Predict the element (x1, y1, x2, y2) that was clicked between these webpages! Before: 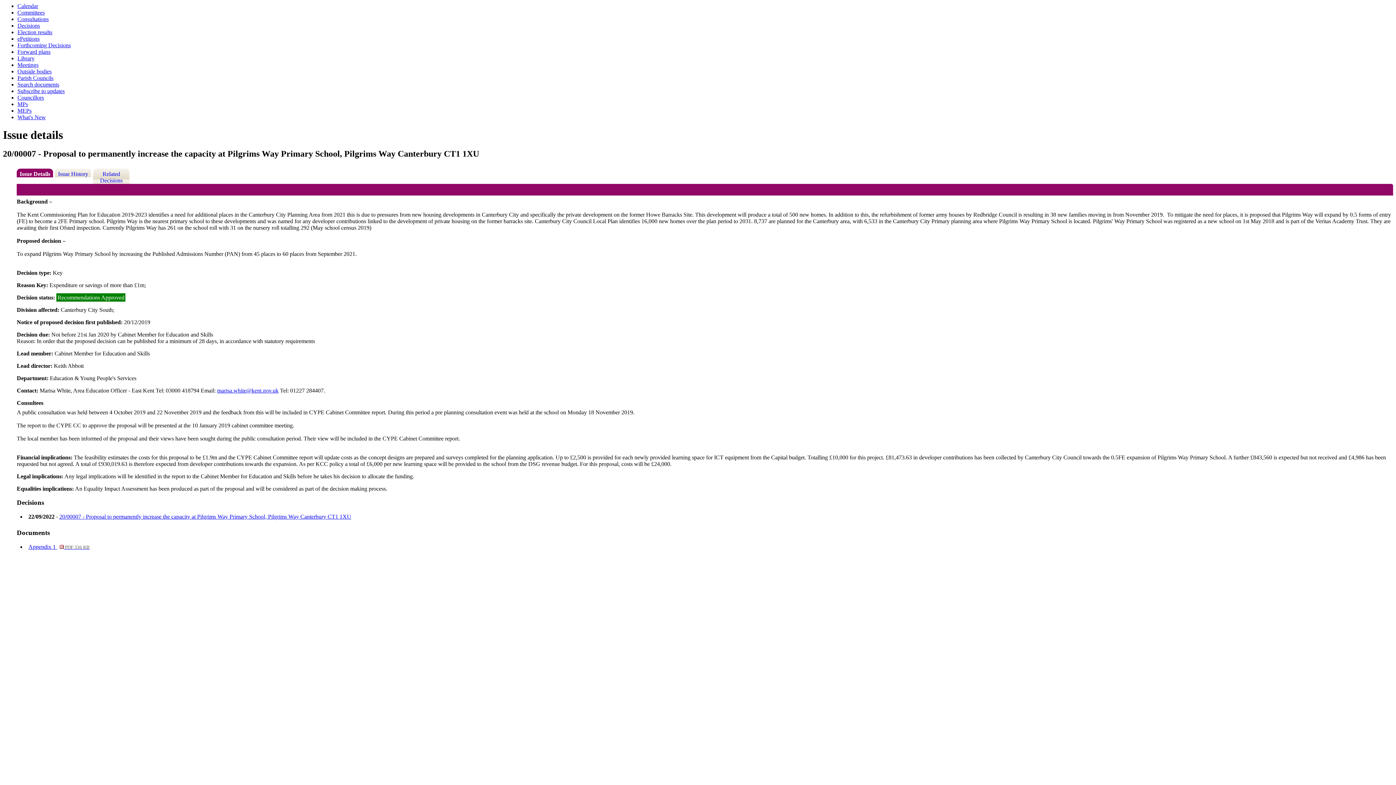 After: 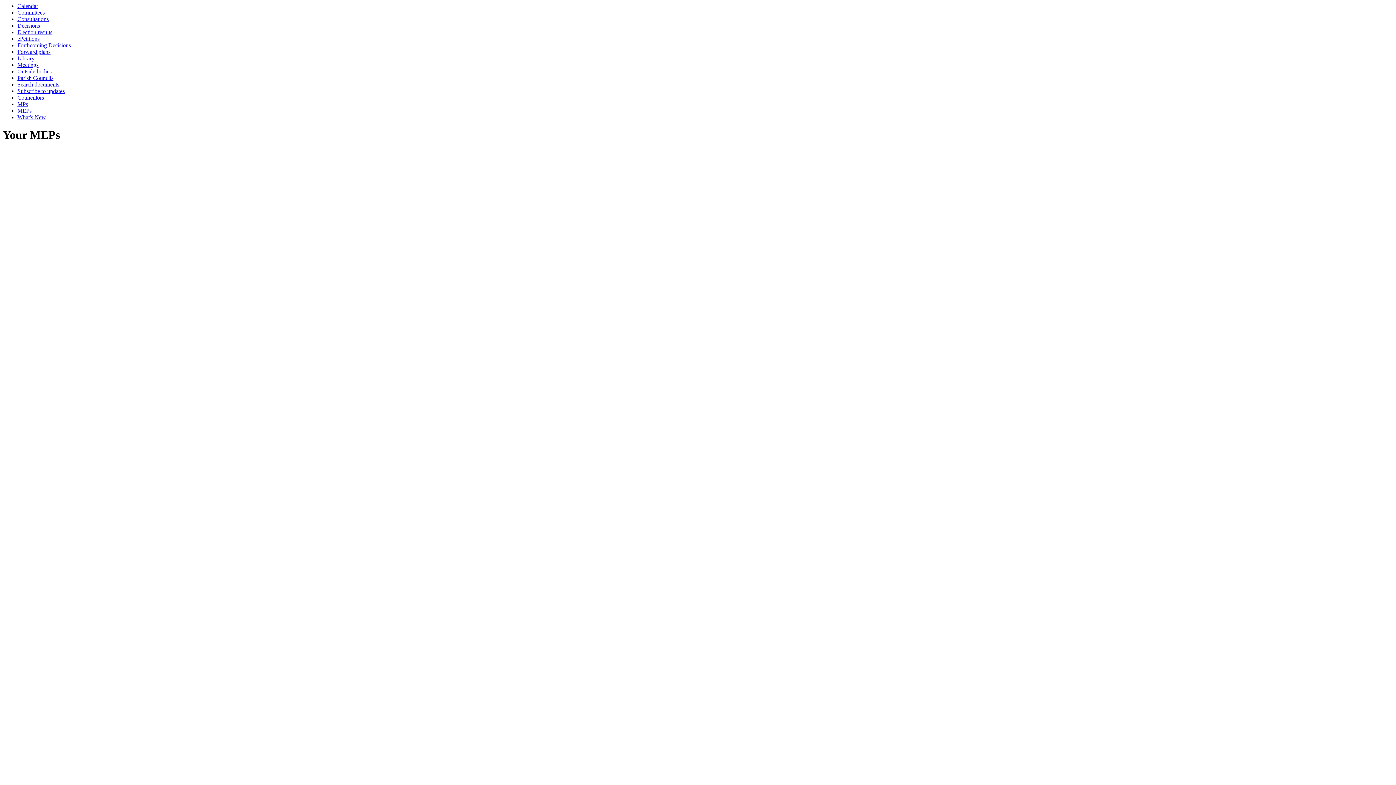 Action: bbox: (17, 107, 31, 113) label: MEPs